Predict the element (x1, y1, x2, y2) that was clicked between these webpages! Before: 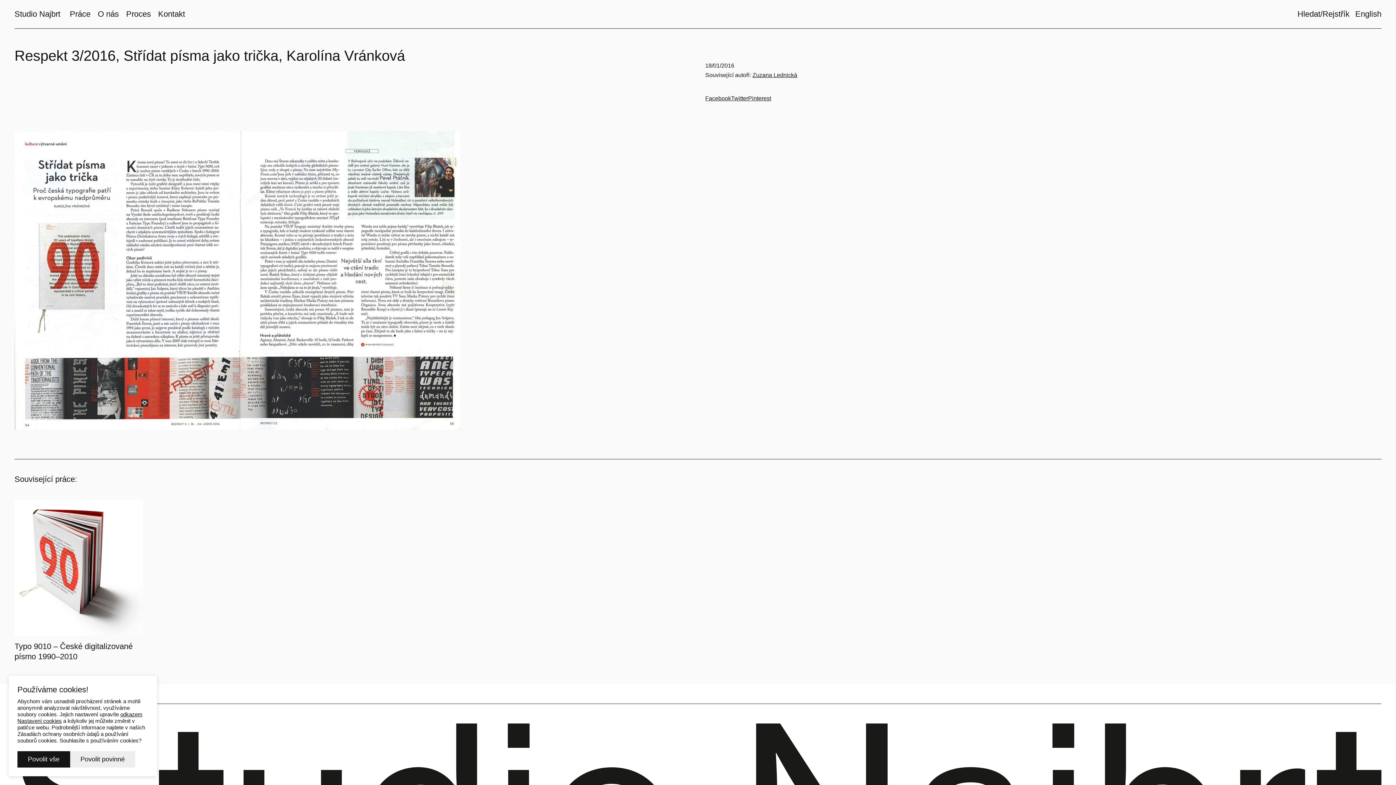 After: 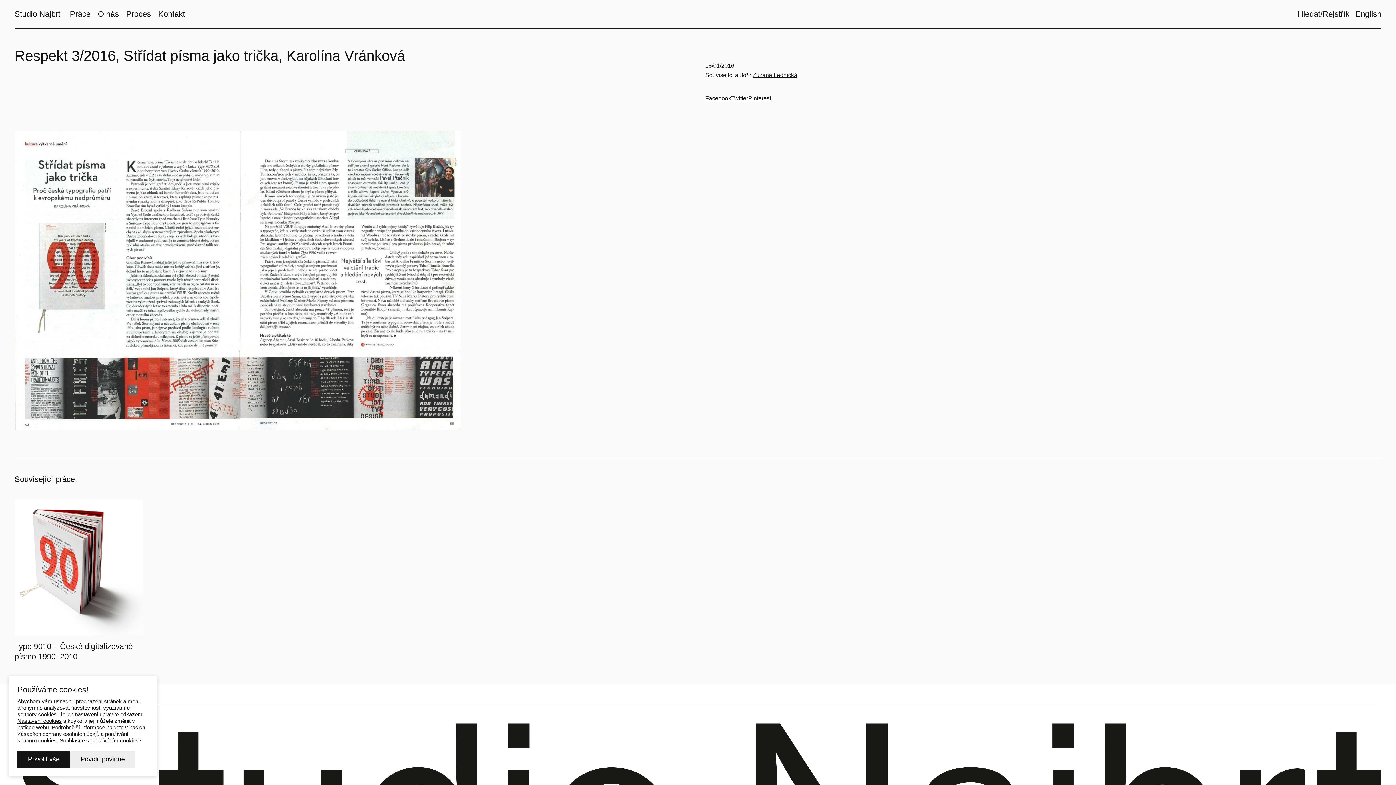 Action: label: Přejít na Twitter bbox: (731, 94, 748, 102)